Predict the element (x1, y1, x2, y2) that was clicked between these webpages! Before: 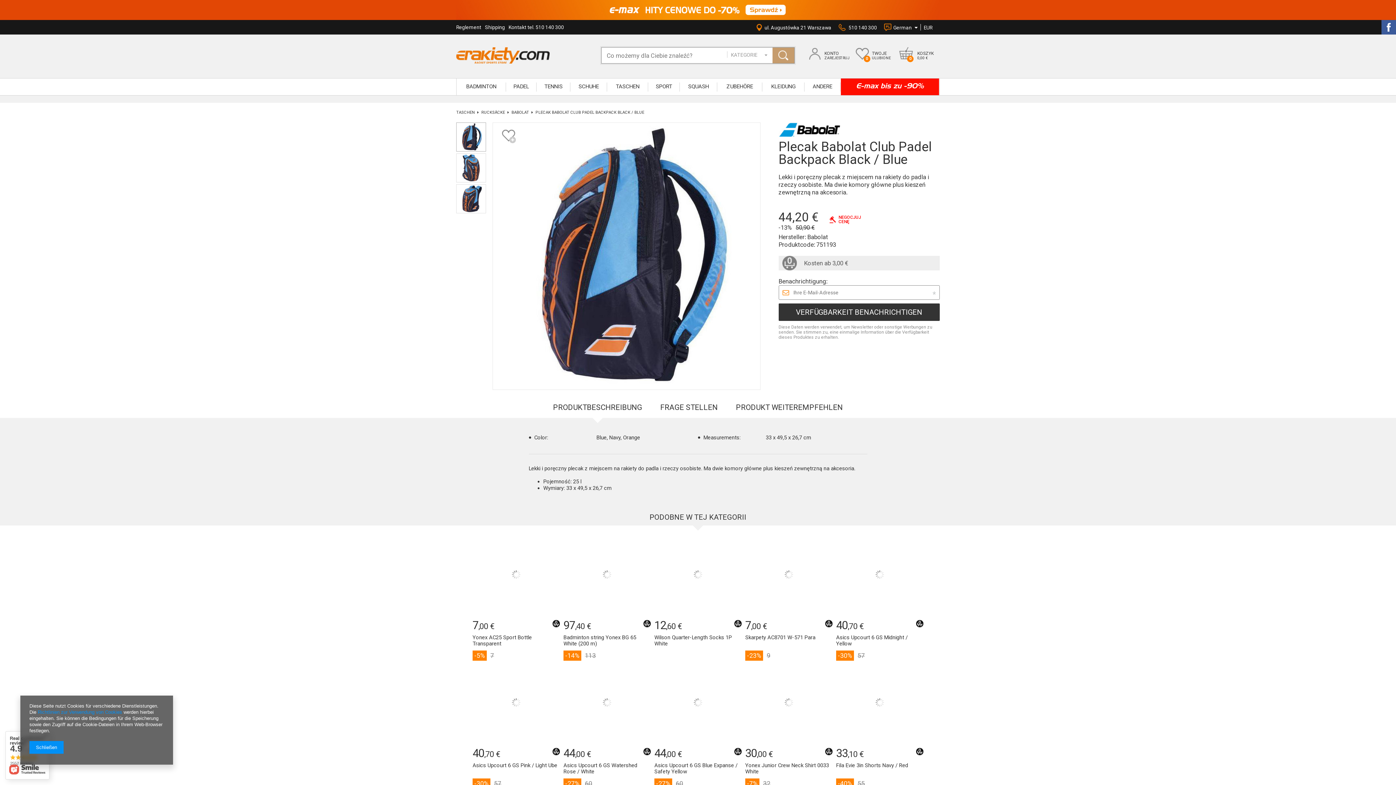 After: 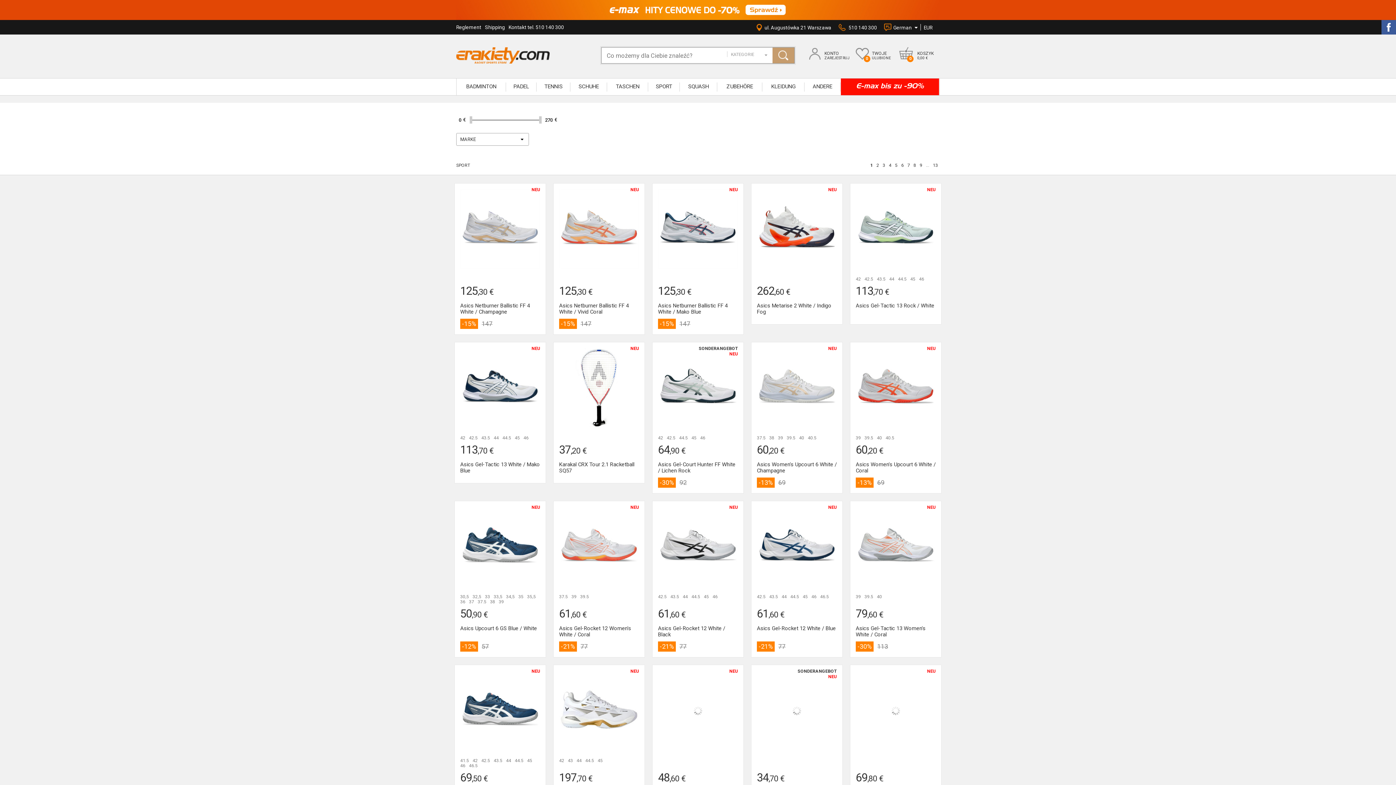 Action: bbox: (648, 78, 680, 95) label: SPORT